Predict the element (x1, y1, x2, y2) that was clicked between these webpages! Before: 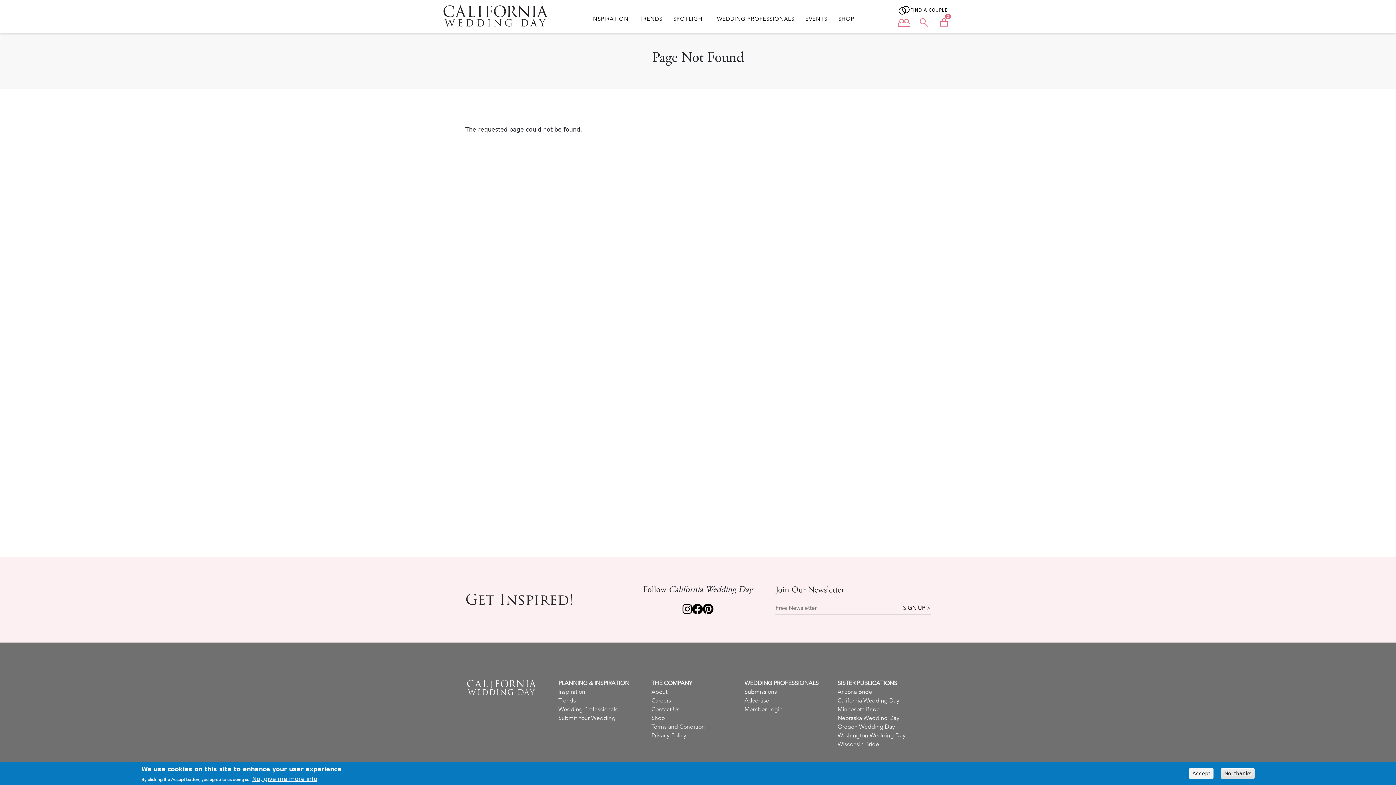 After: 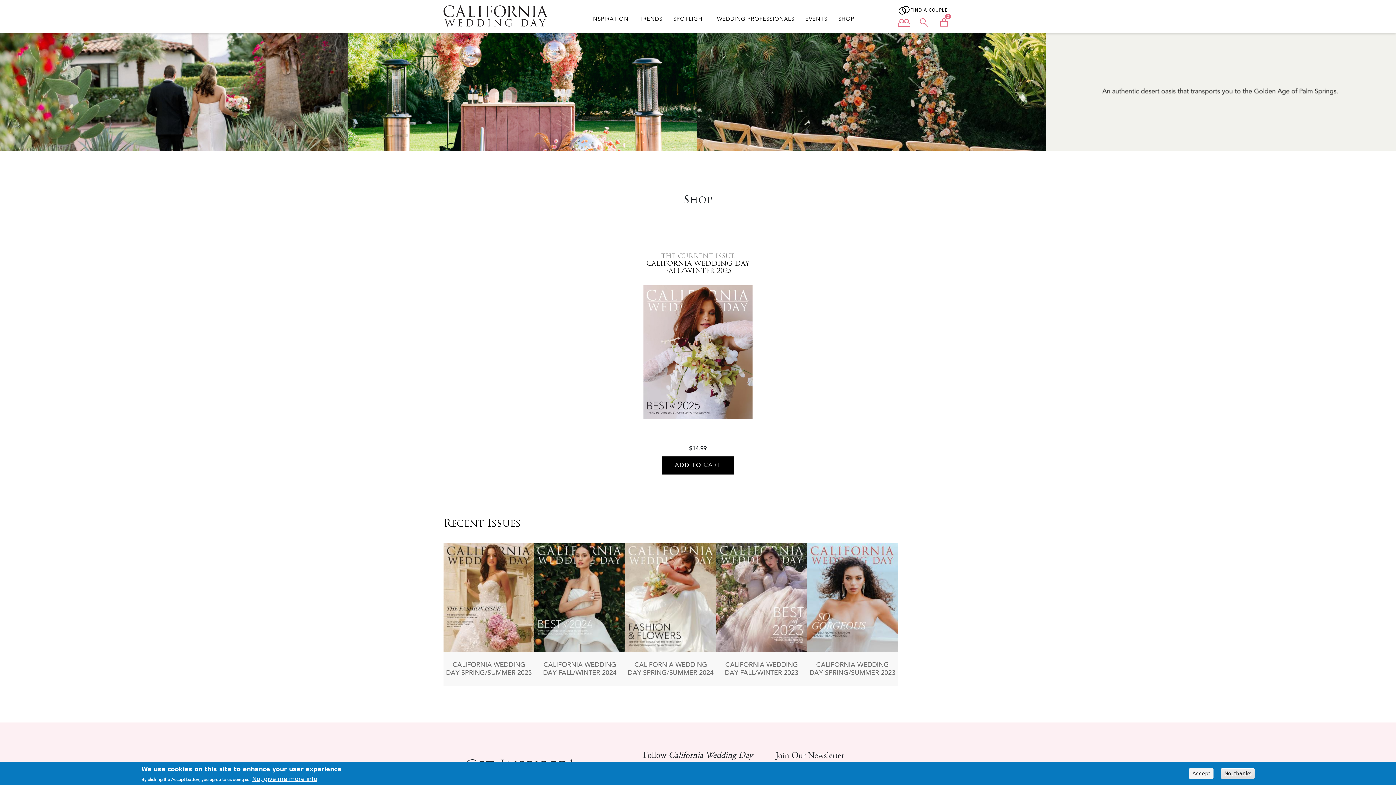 Action: bbox: (651, 714, 744, 722) label: Shop